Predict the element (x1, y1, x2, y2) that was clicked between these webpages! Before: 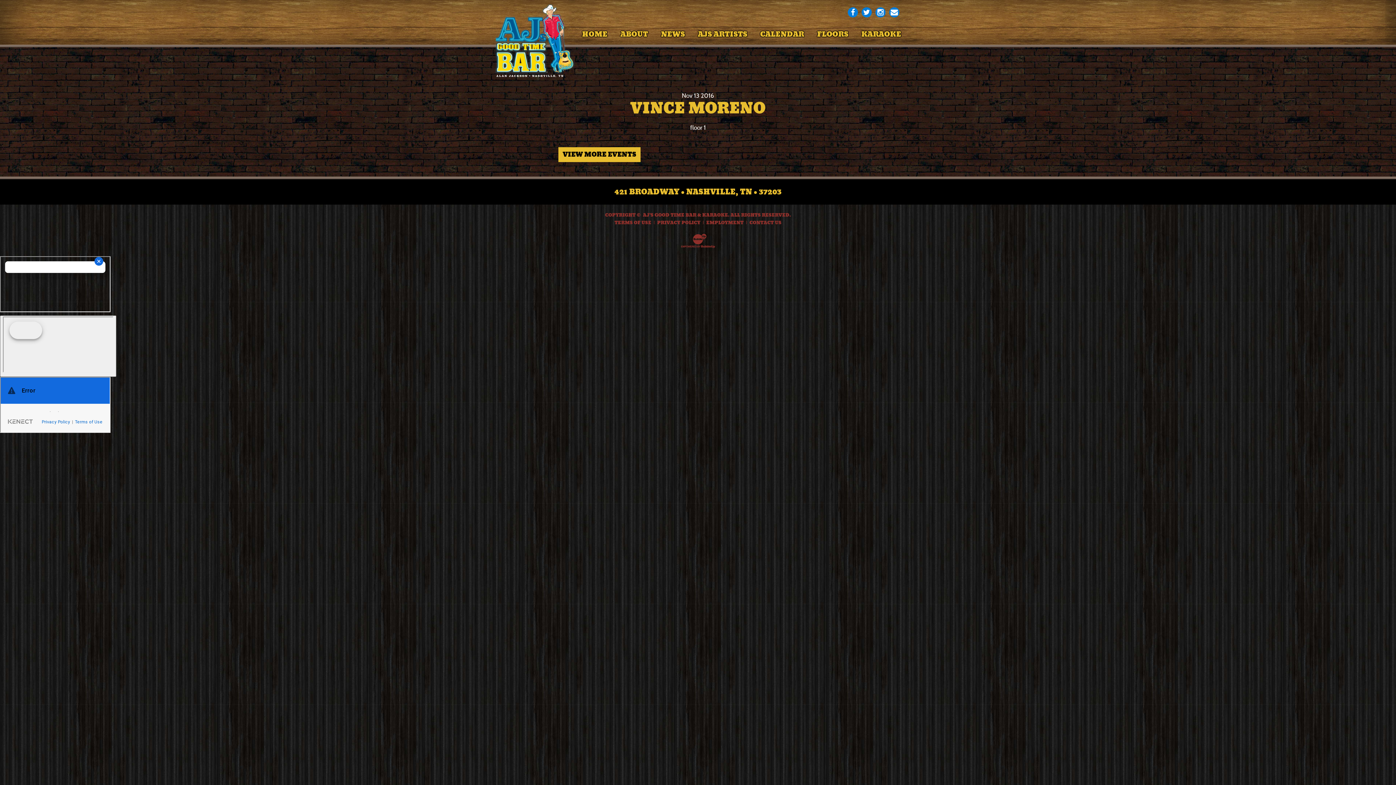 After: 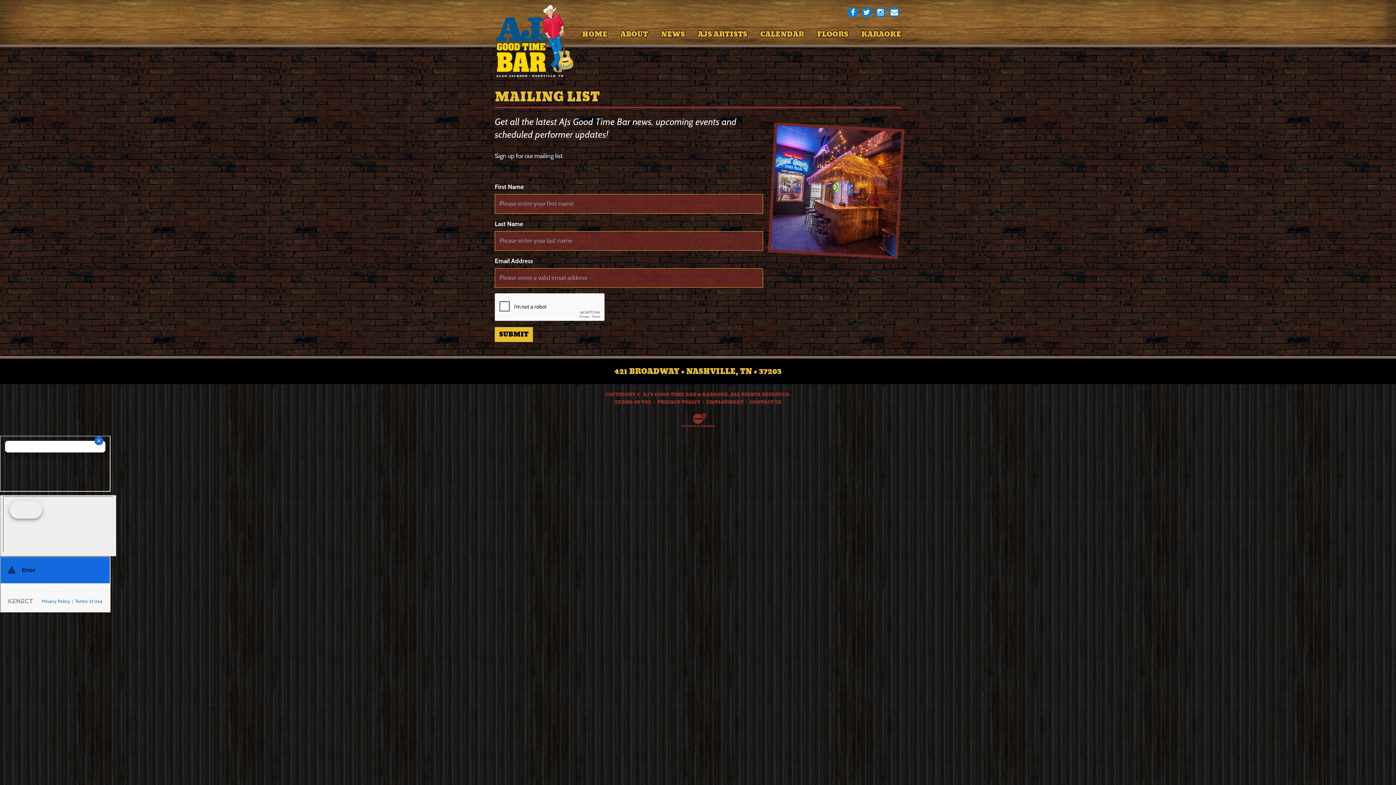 Action: bbox: (889, 7, 899, 17)